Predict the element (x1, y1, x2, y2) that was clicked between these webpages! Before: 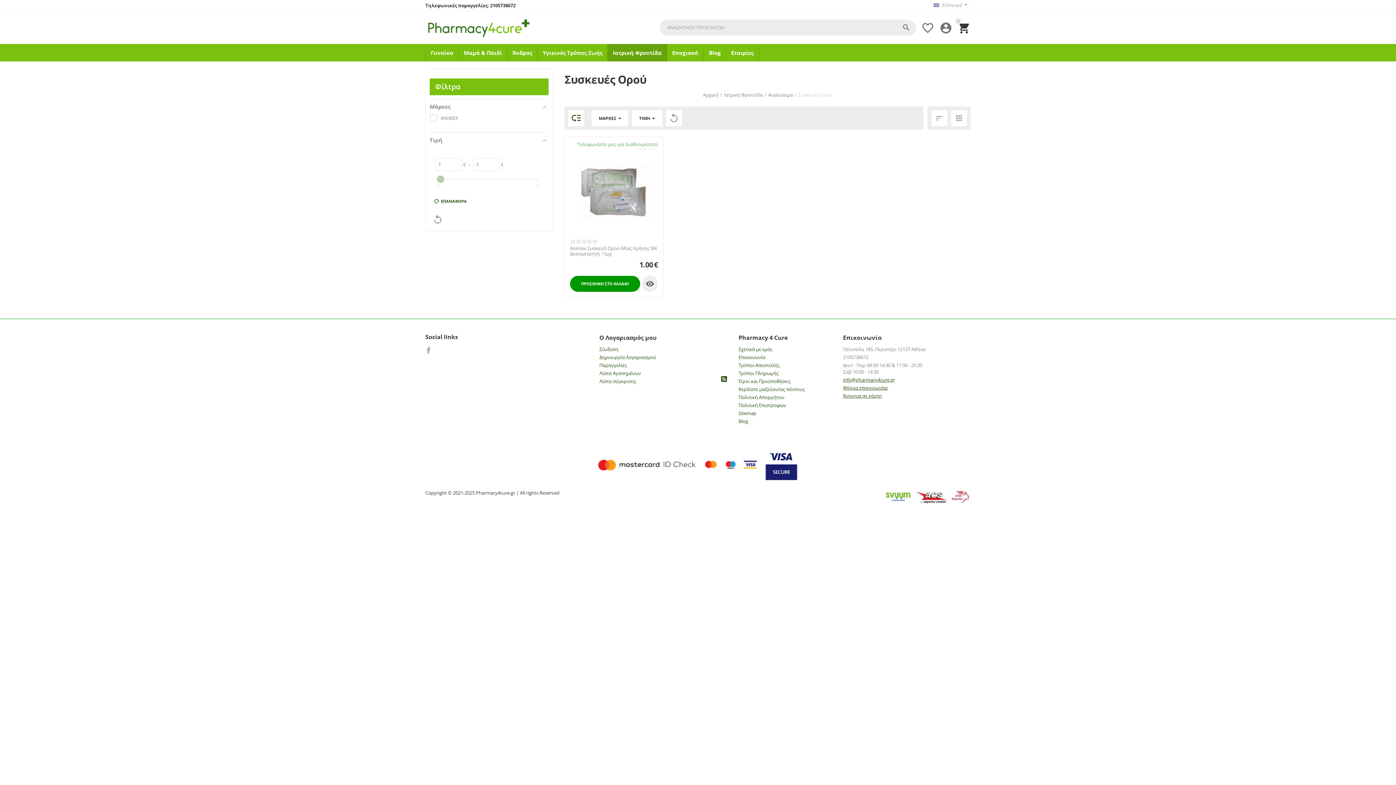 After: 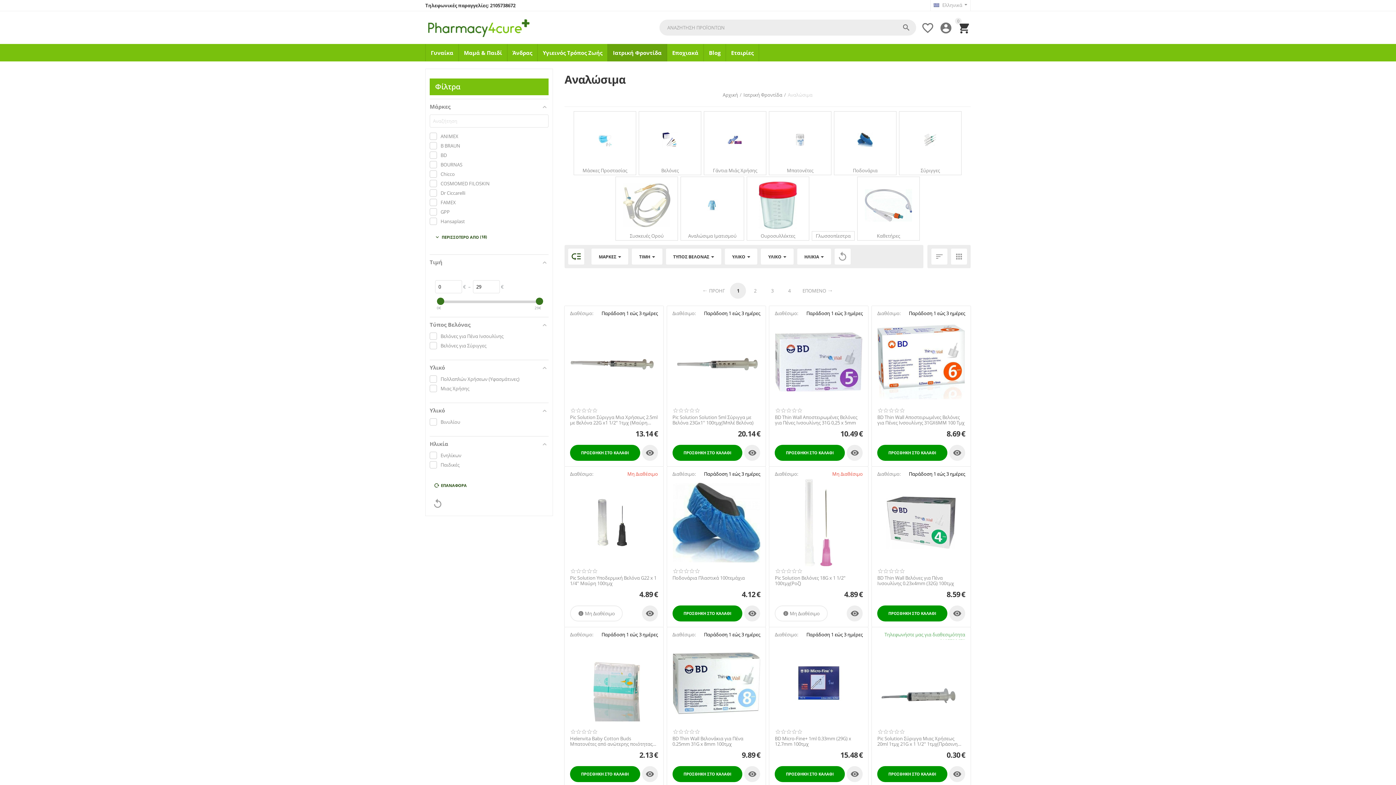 Action: bbox: (768, 88, 793, 101) label: Αναλώσιμα